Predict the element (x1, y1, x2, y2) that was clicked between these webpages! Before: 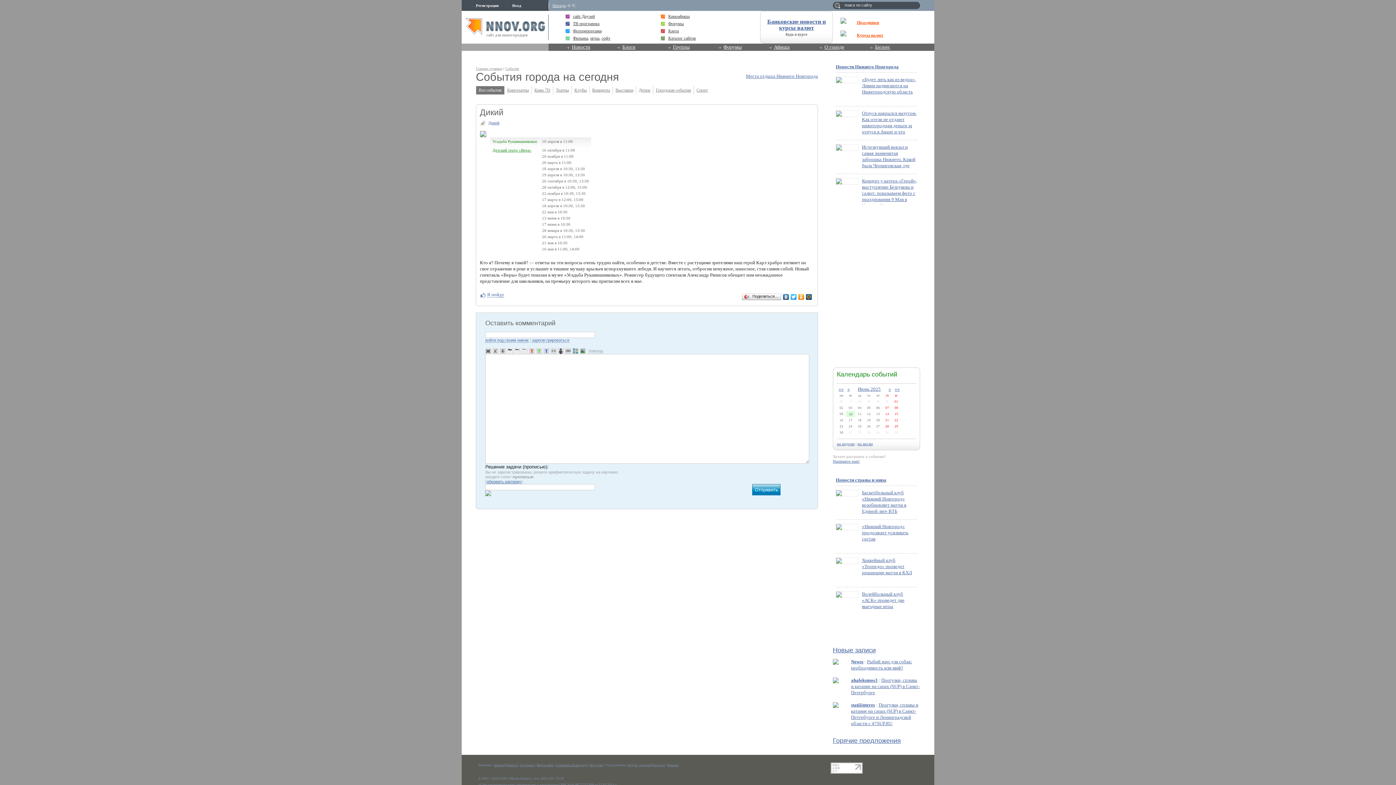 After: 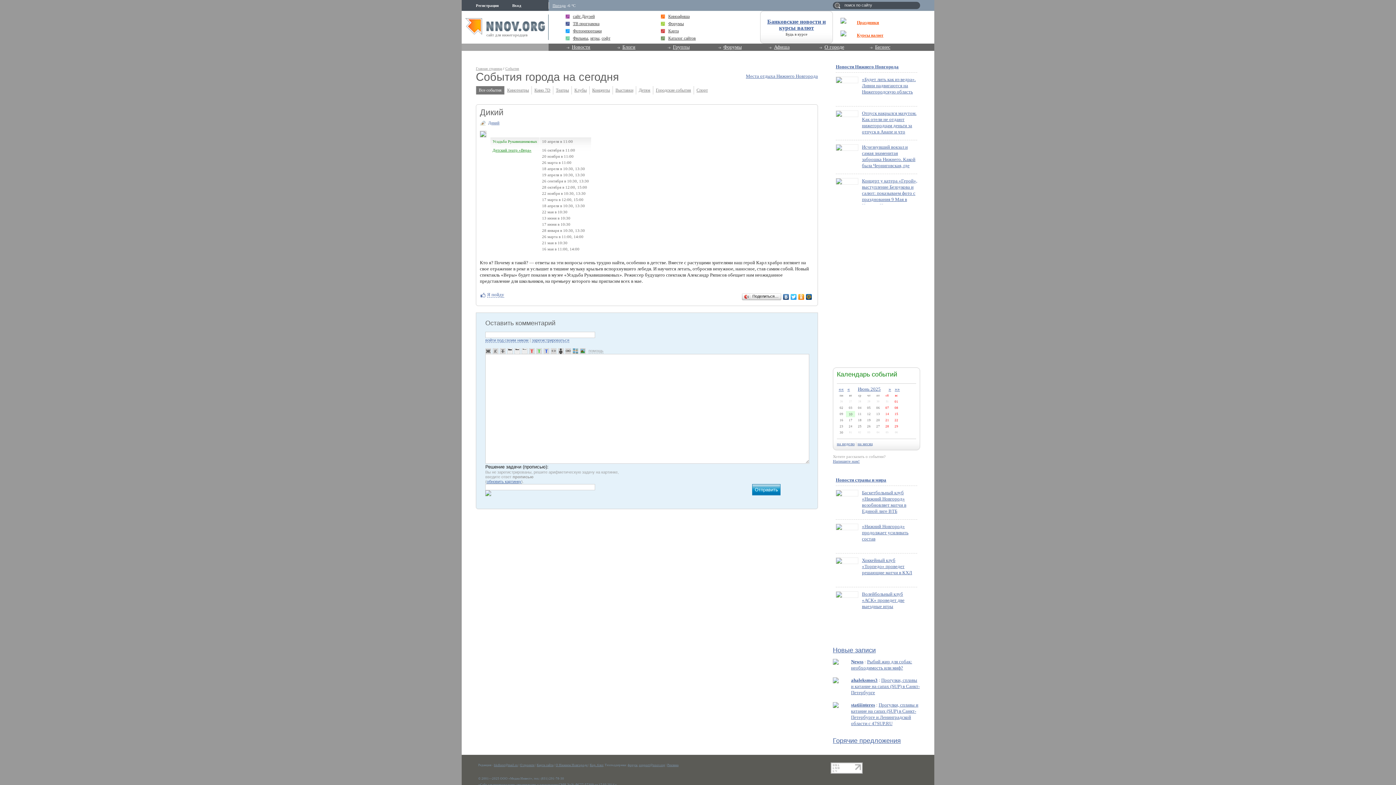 Action: bbox: (782, 292, 790, 301)